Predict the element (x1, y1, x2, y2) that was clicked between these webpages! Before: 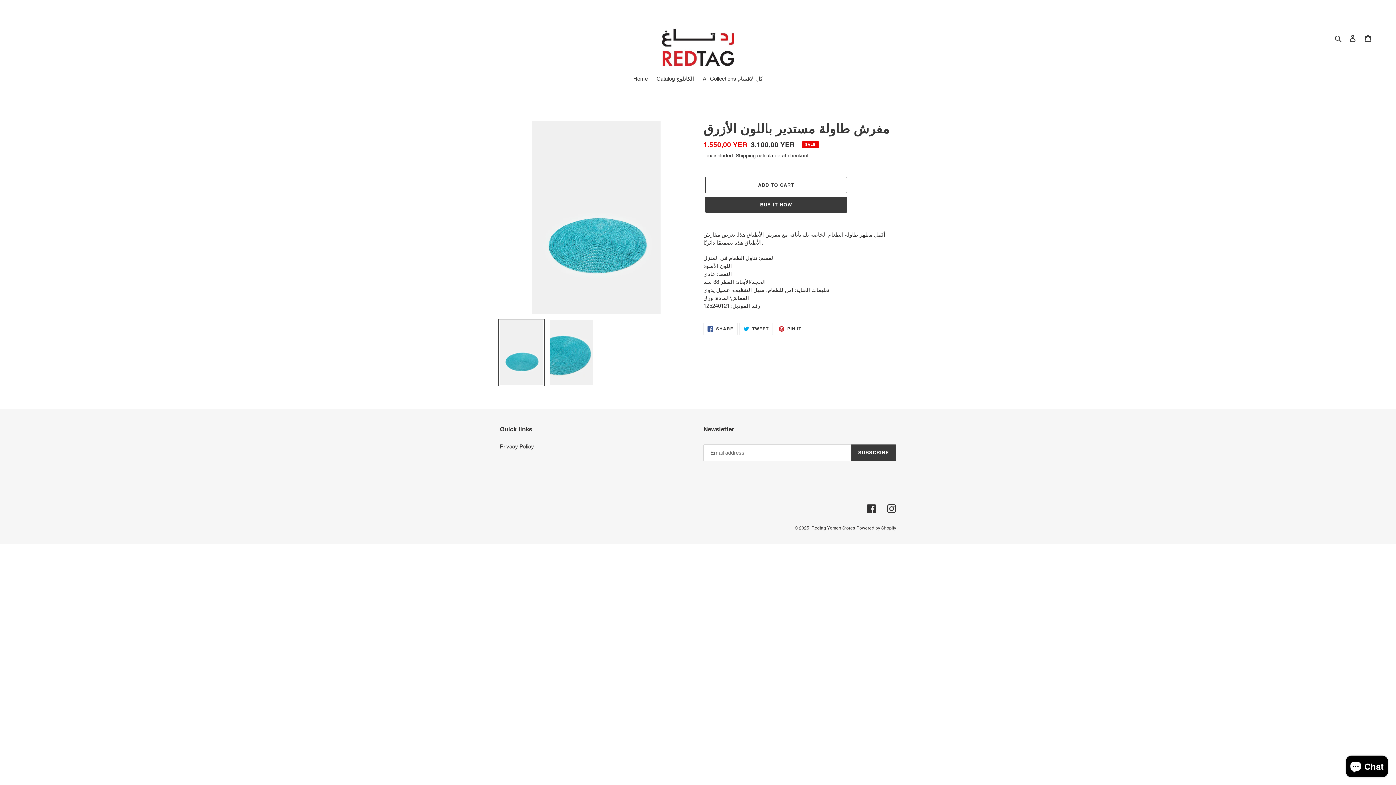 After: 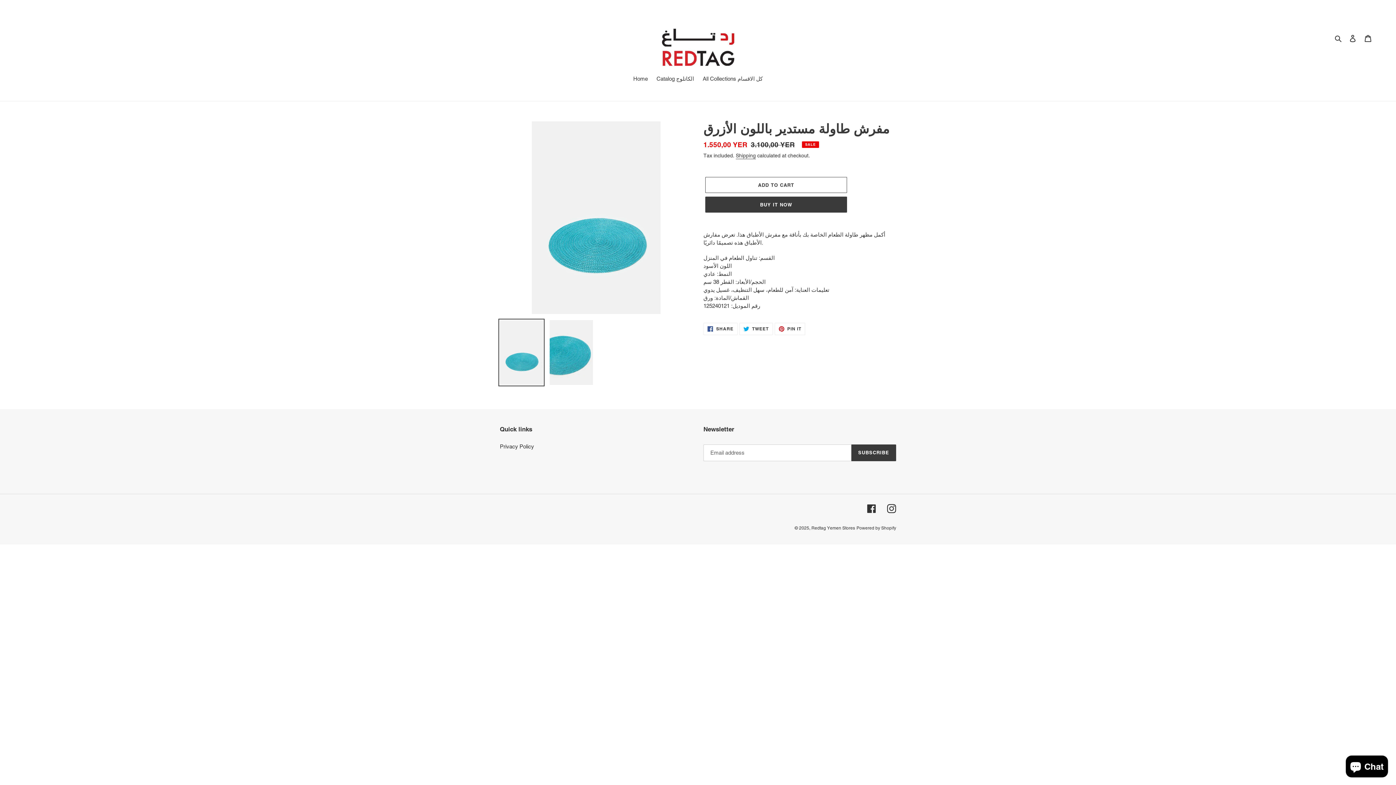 Action: bbox: (498, 318, 544, 386)